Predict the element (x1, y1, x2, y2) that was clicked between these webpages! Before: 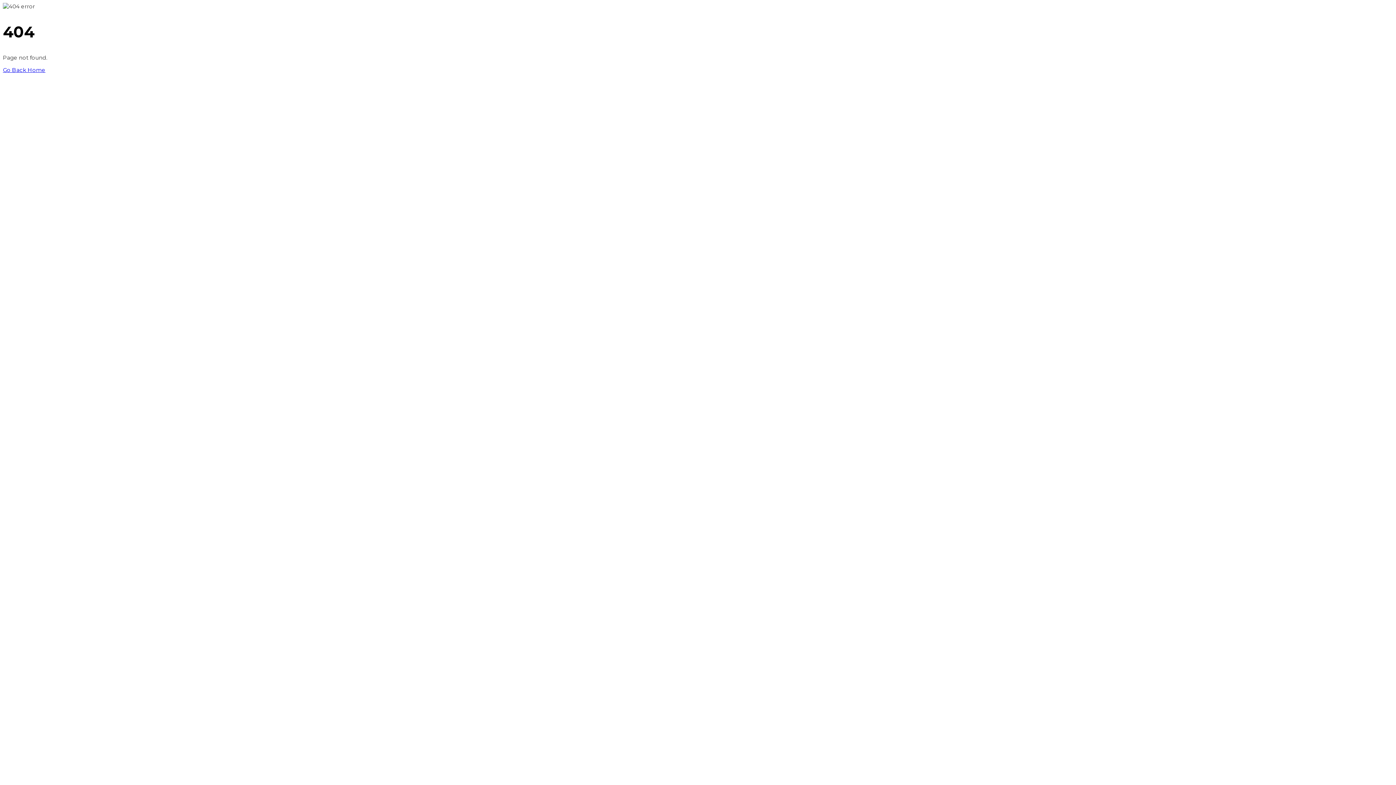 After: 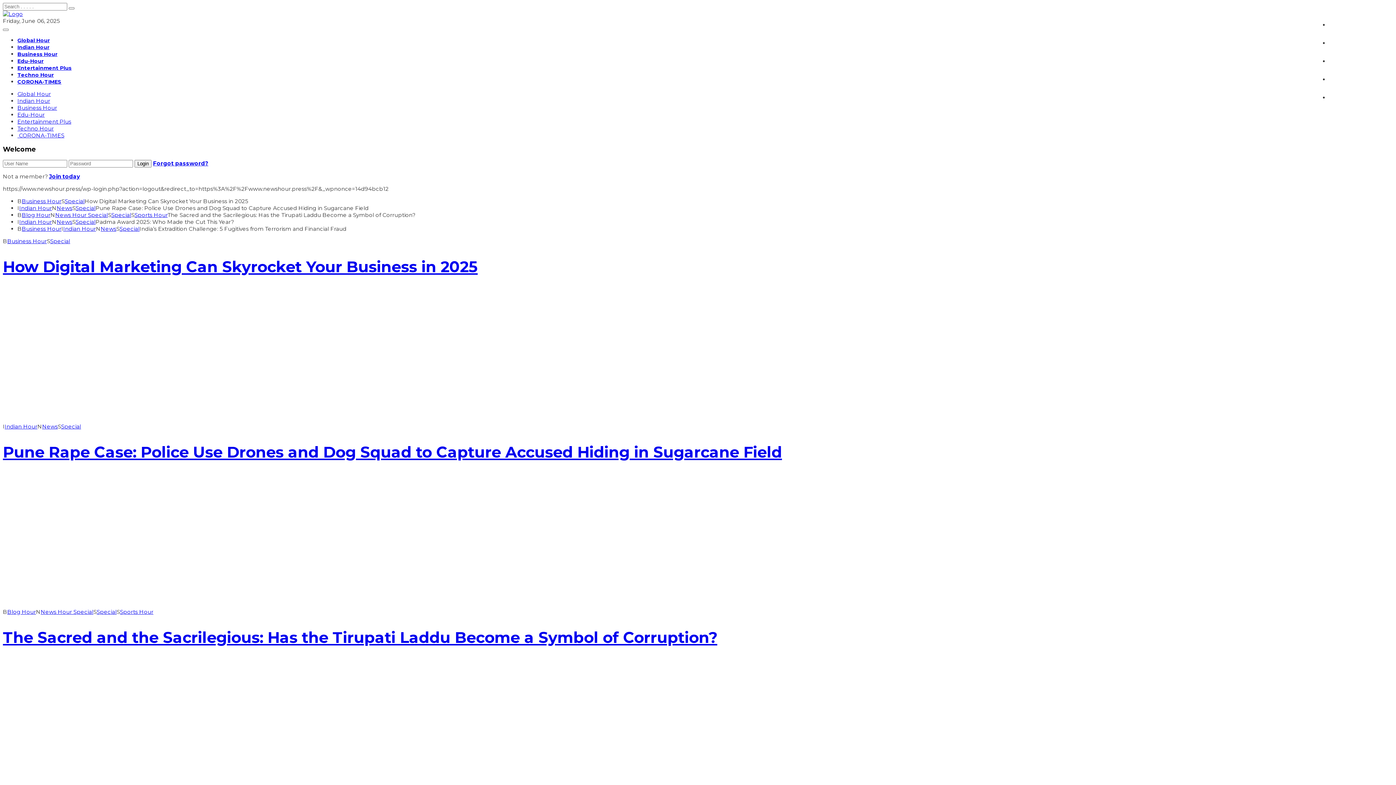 Action: bbox: (2, 66, 45, 73) label: Go Back Home